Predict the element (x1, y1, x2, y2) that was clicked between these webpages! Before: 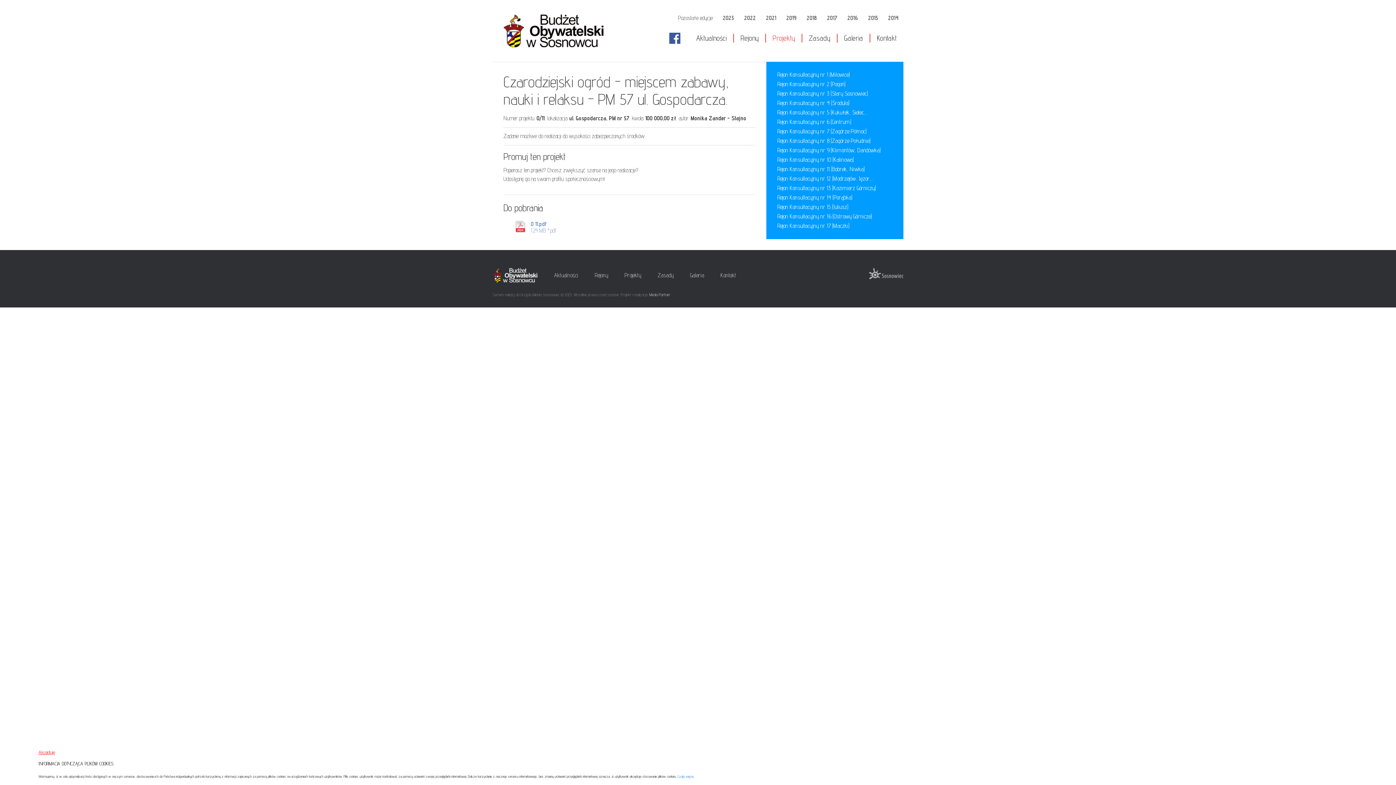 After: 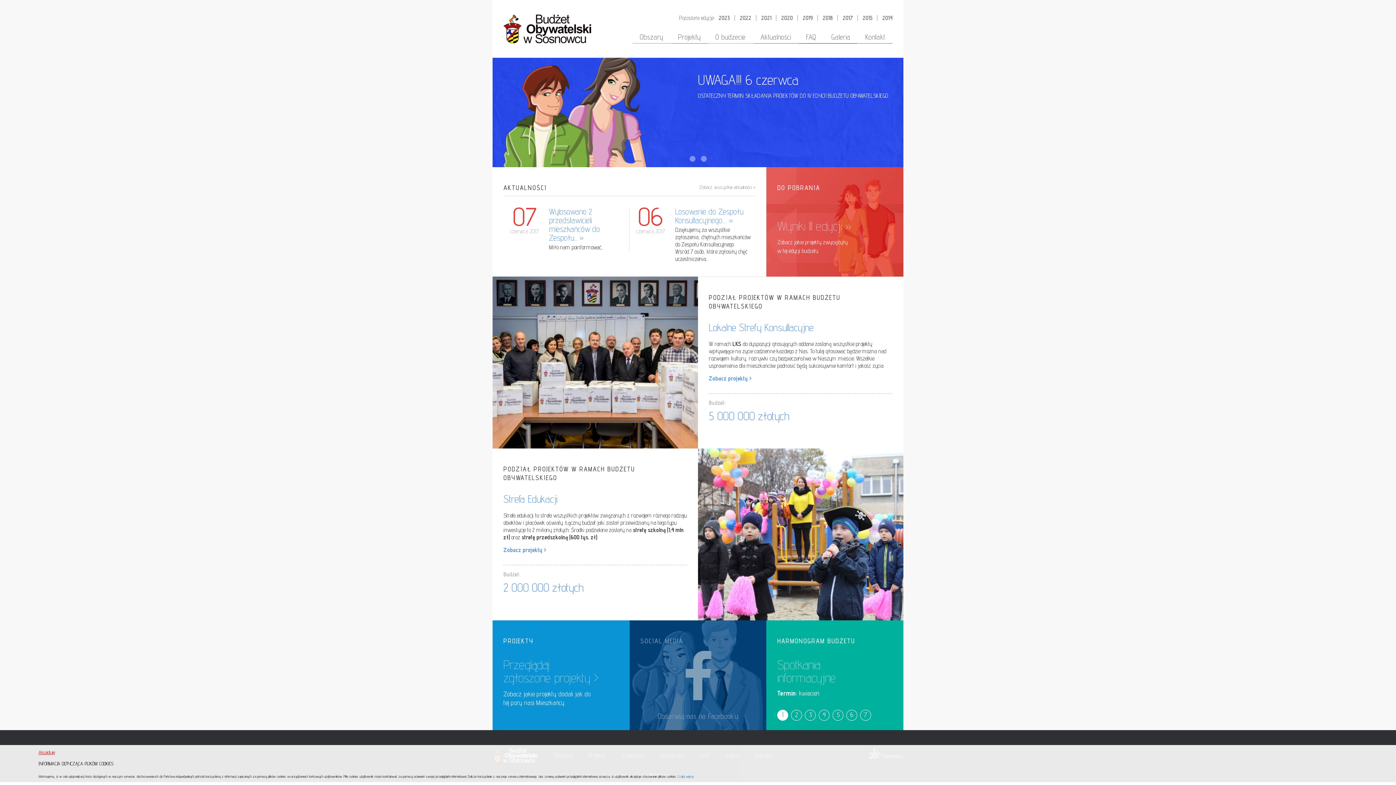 Action: bbox: (842, 14, 863, 21) label: 2016